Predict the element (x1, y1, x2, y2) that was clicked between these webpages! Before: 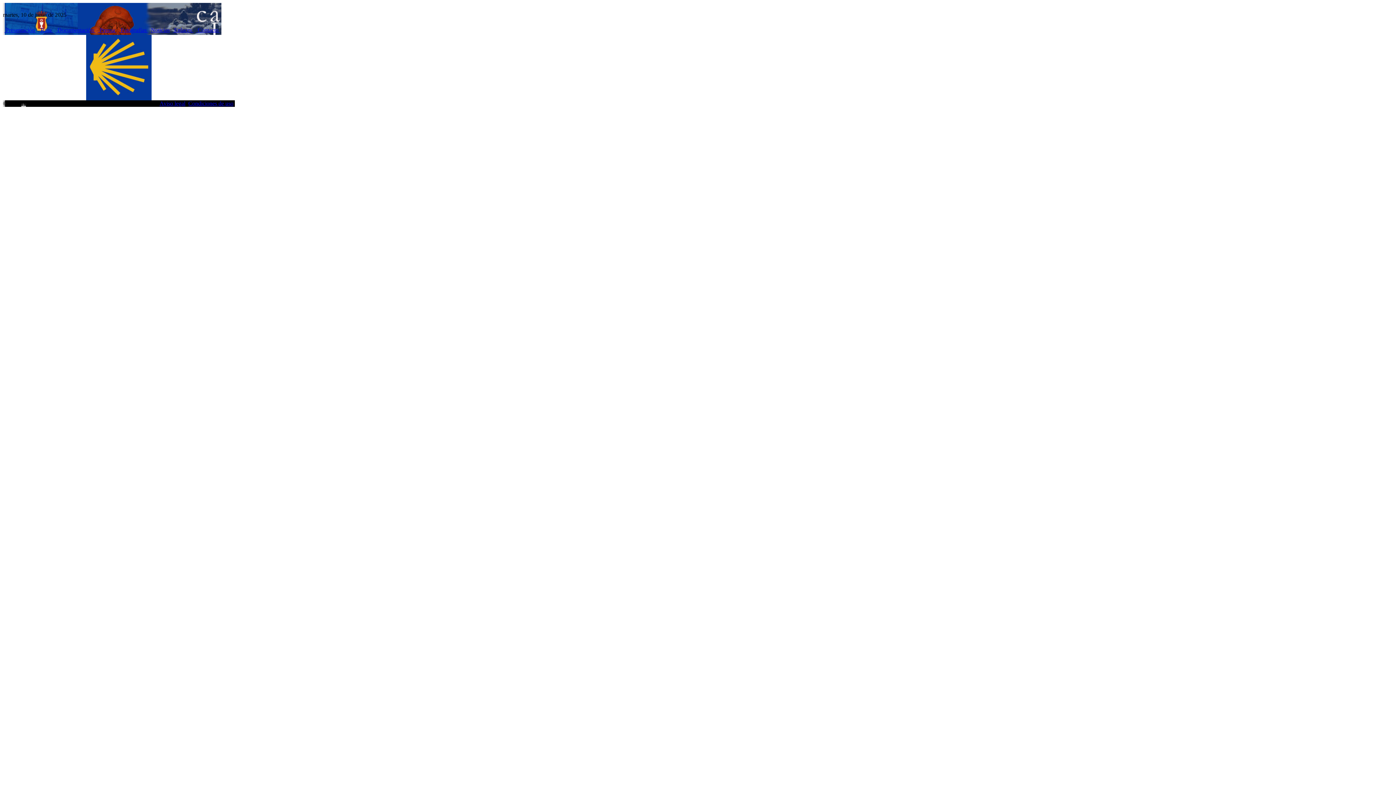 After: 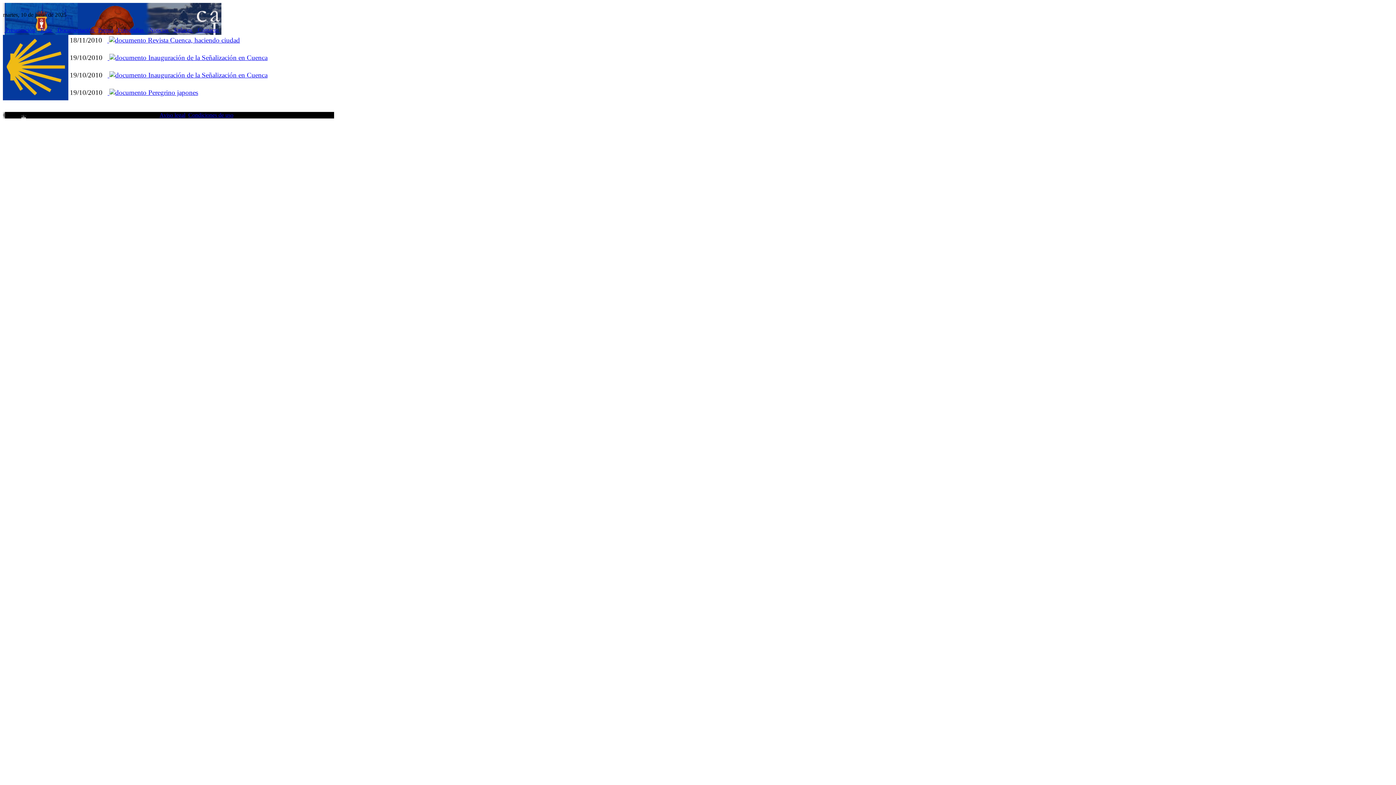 Action: bbox: (98, 26, 116, 33) label:  Prensa 